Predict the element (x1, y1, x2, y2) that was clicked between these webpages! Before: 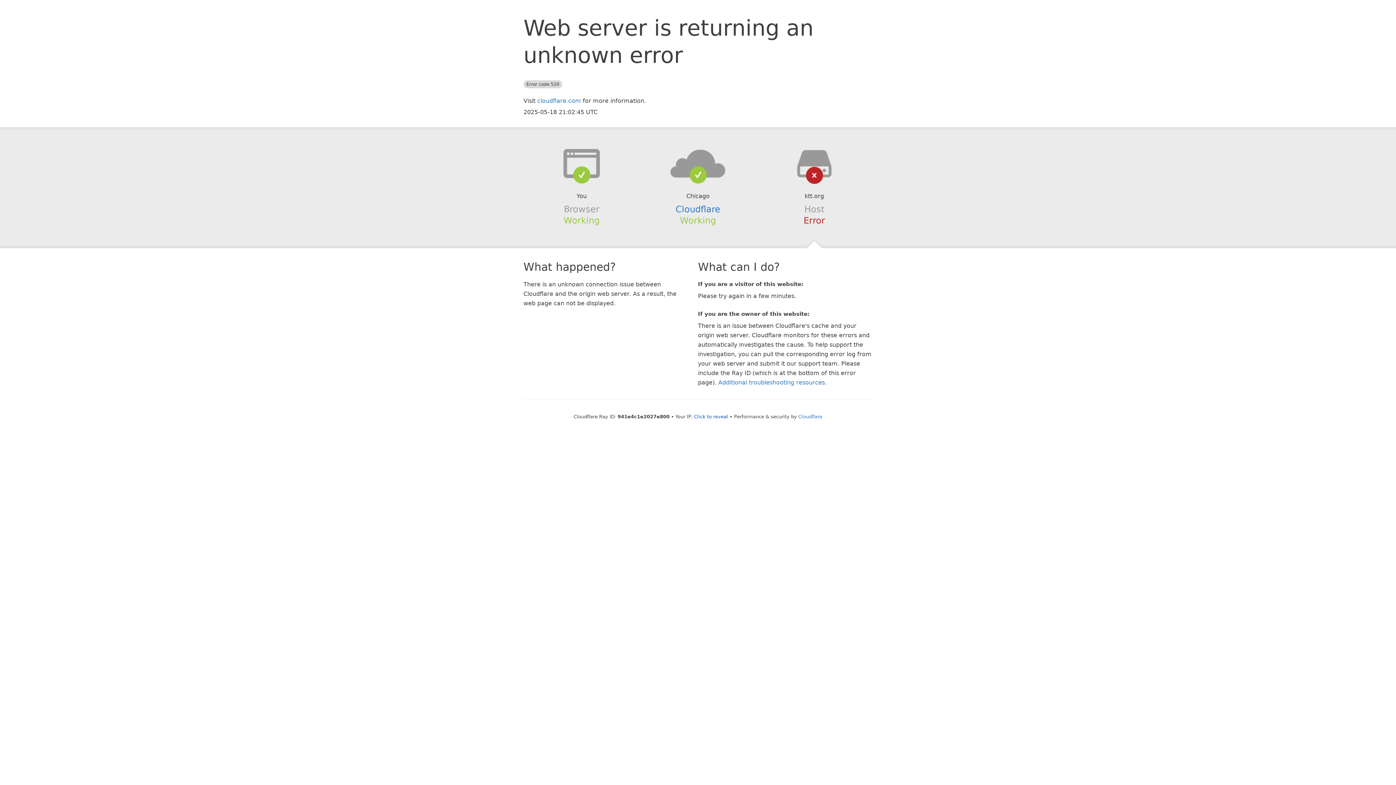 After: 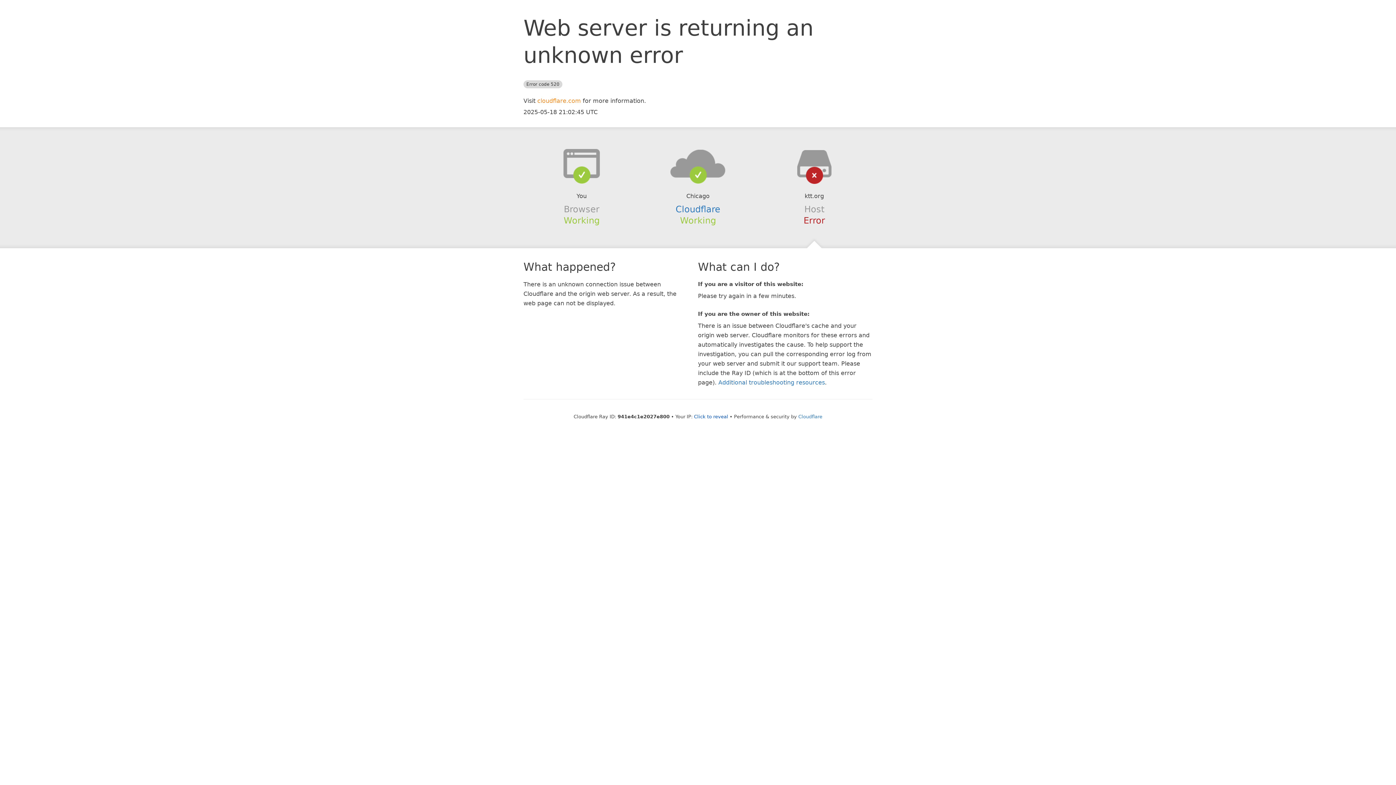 Action: bbox: (537, 97, 581, 104) label: cloudflare.com